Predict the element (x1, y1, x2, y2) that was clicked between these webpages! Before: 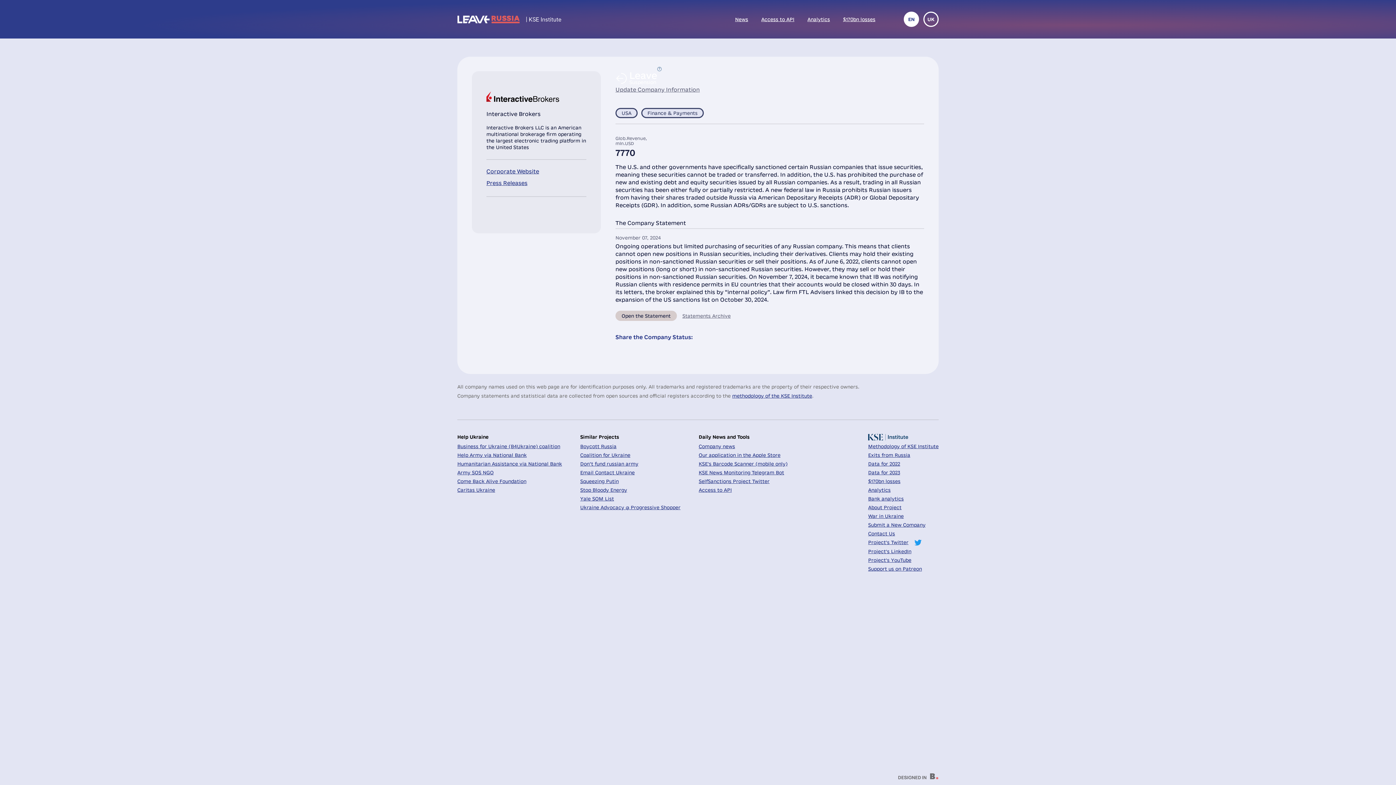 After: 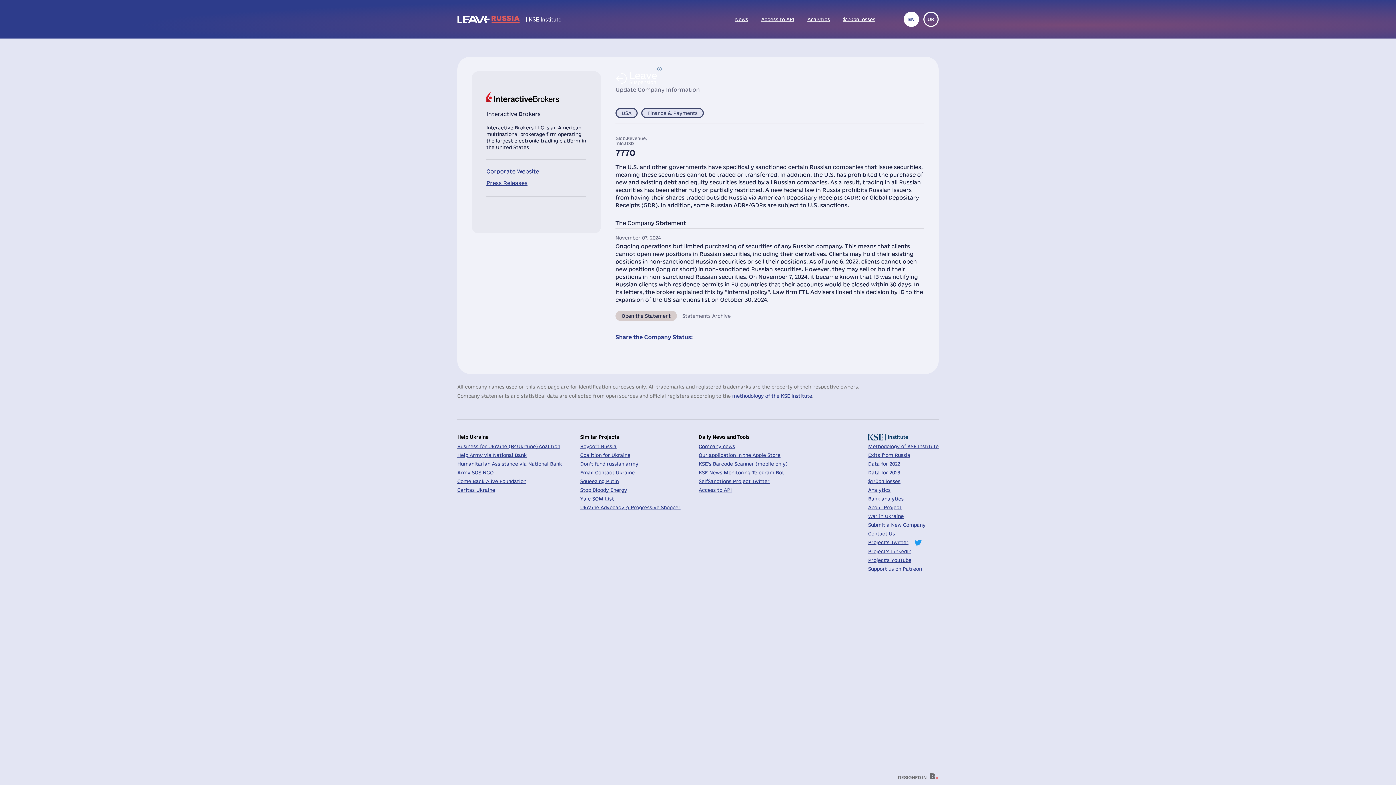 Action: label: EN bbox: (904, 11, 919, 26)